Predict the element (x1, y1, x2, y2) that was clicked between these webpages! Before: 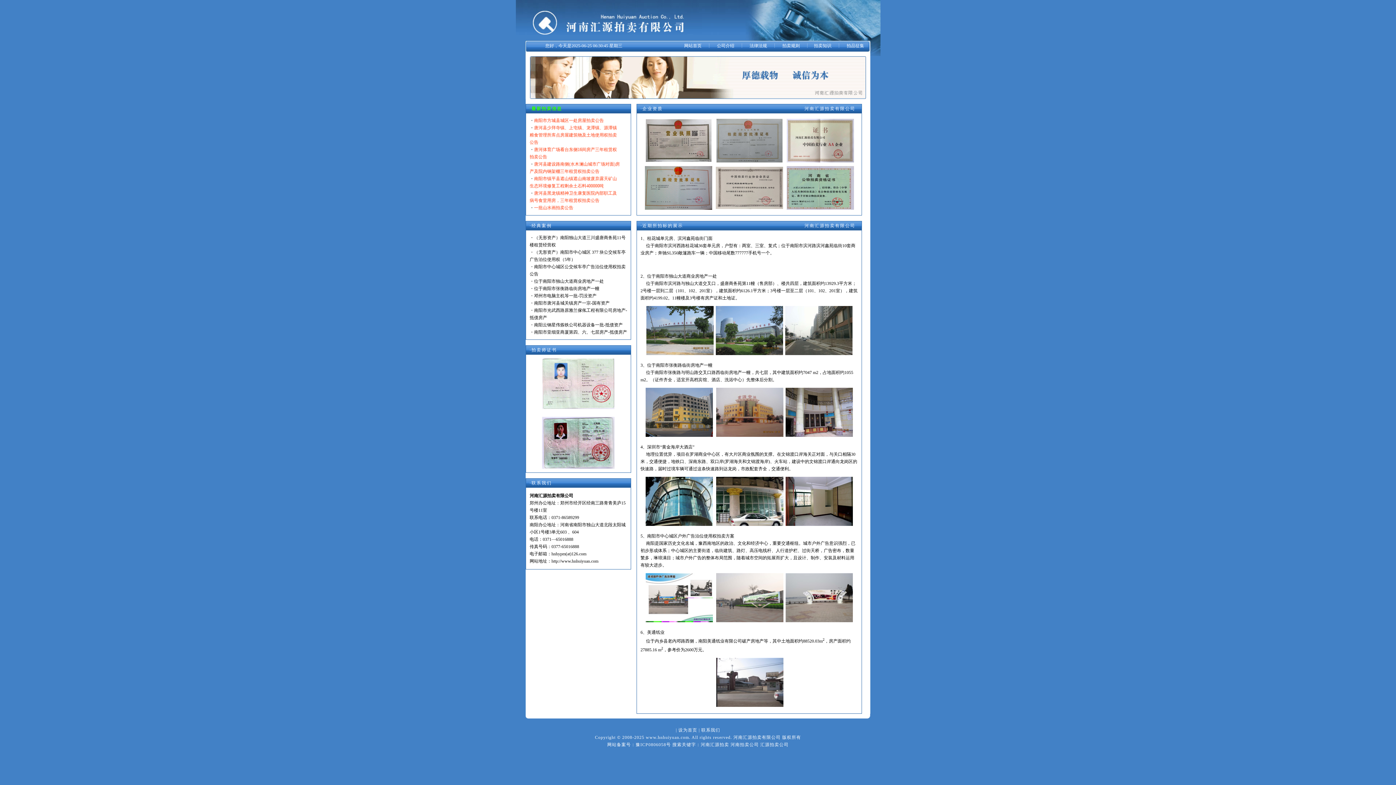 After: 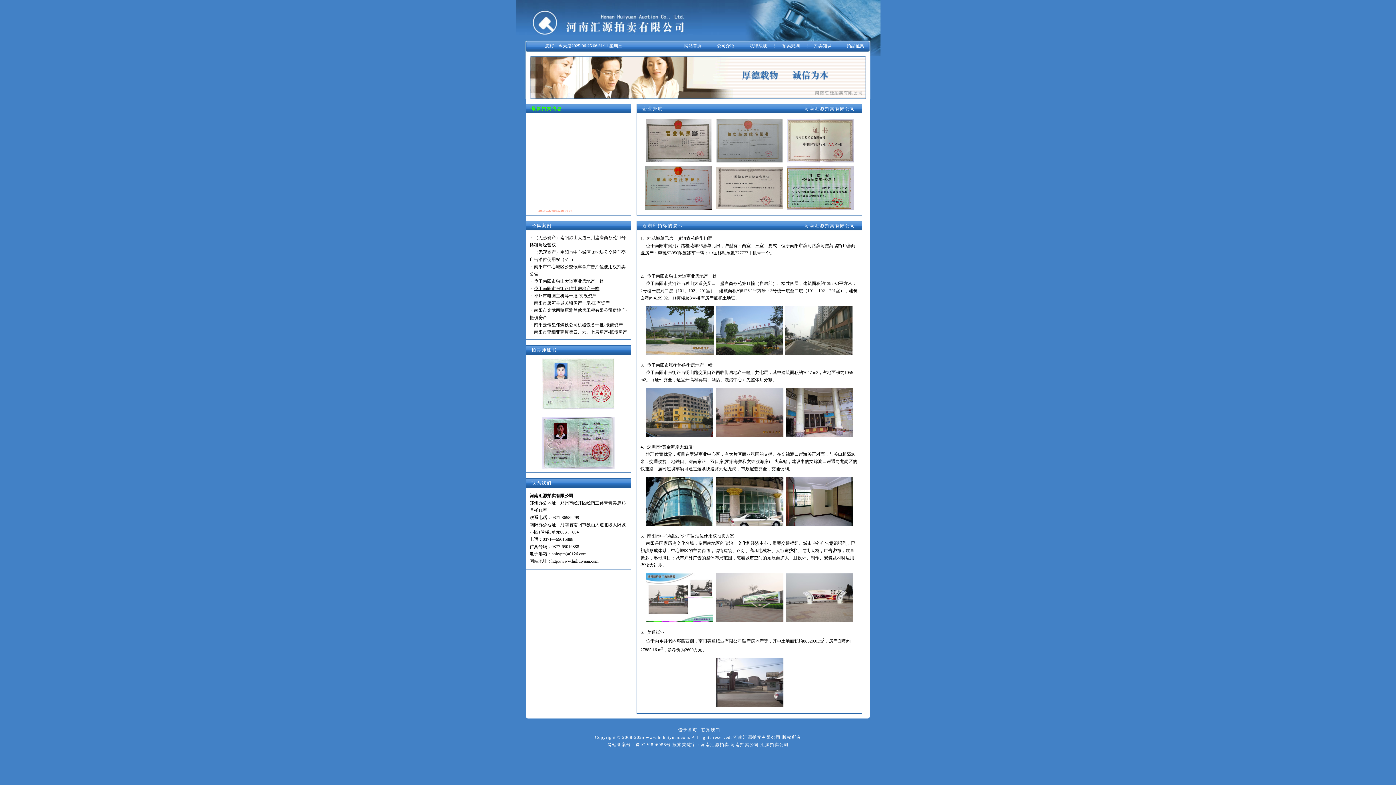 Action: label: 位于南阳市张衡路临街房地产一幢 bbox: (534, 286, 599, 291)